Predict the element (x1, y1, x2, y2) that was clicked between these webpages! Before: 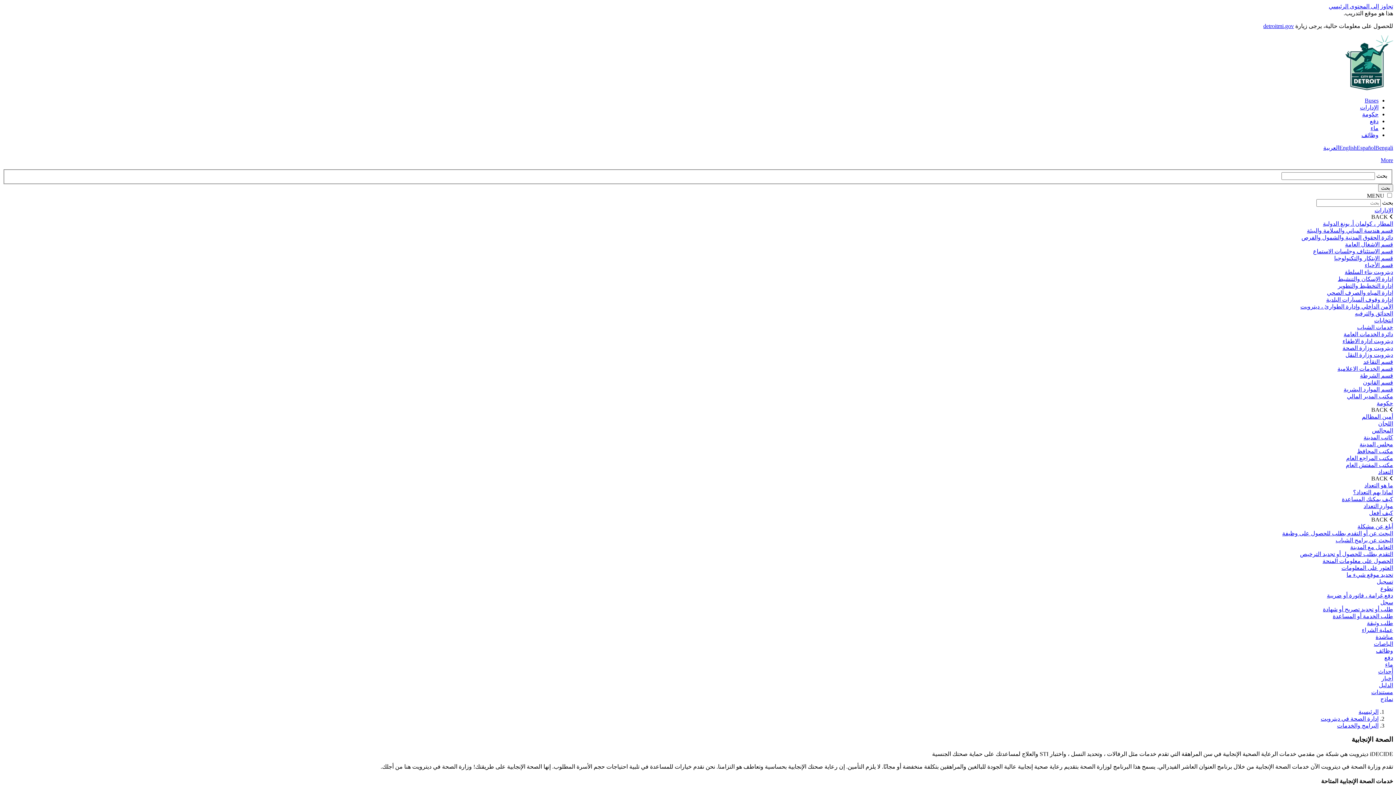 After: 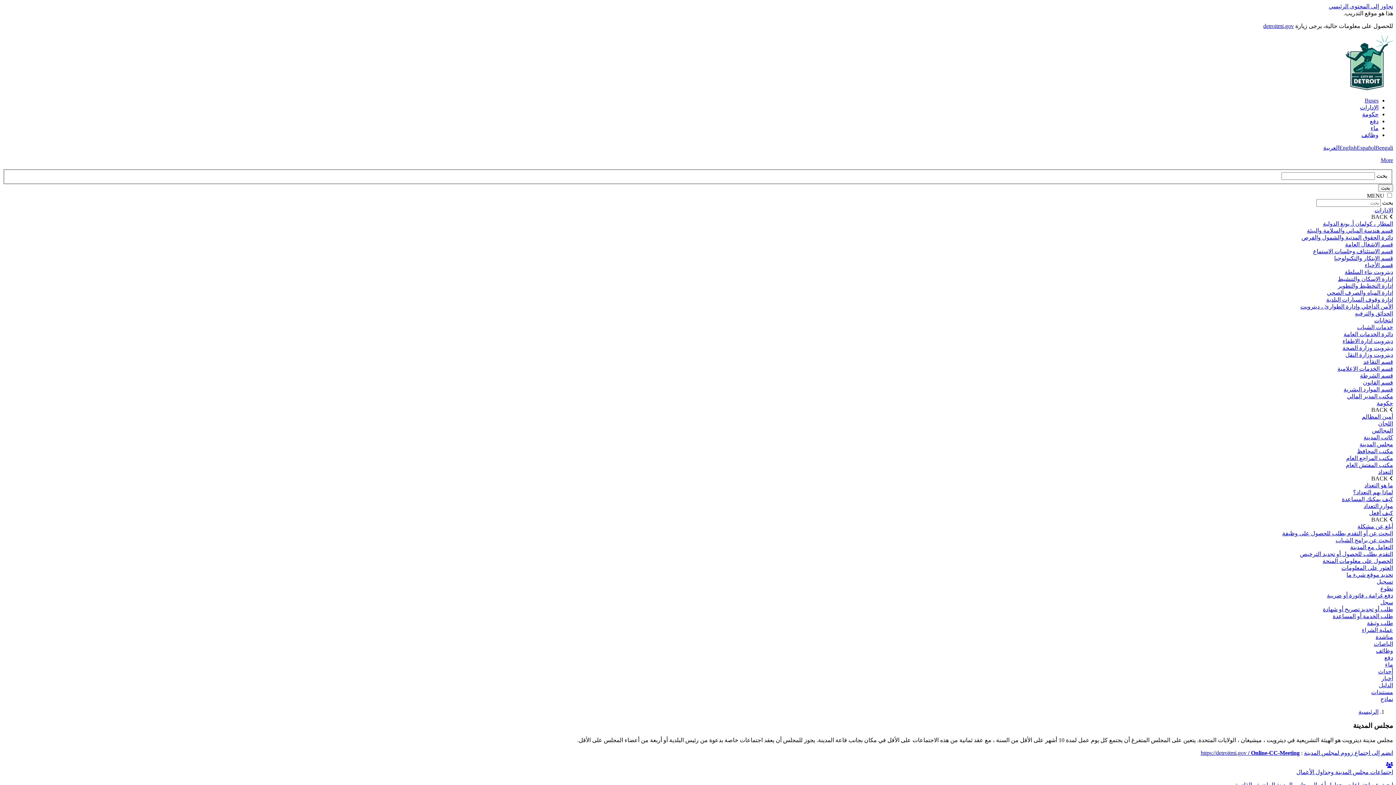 Action: label: مجلس المدينة bbox: (1360, 441, 1393, 447)